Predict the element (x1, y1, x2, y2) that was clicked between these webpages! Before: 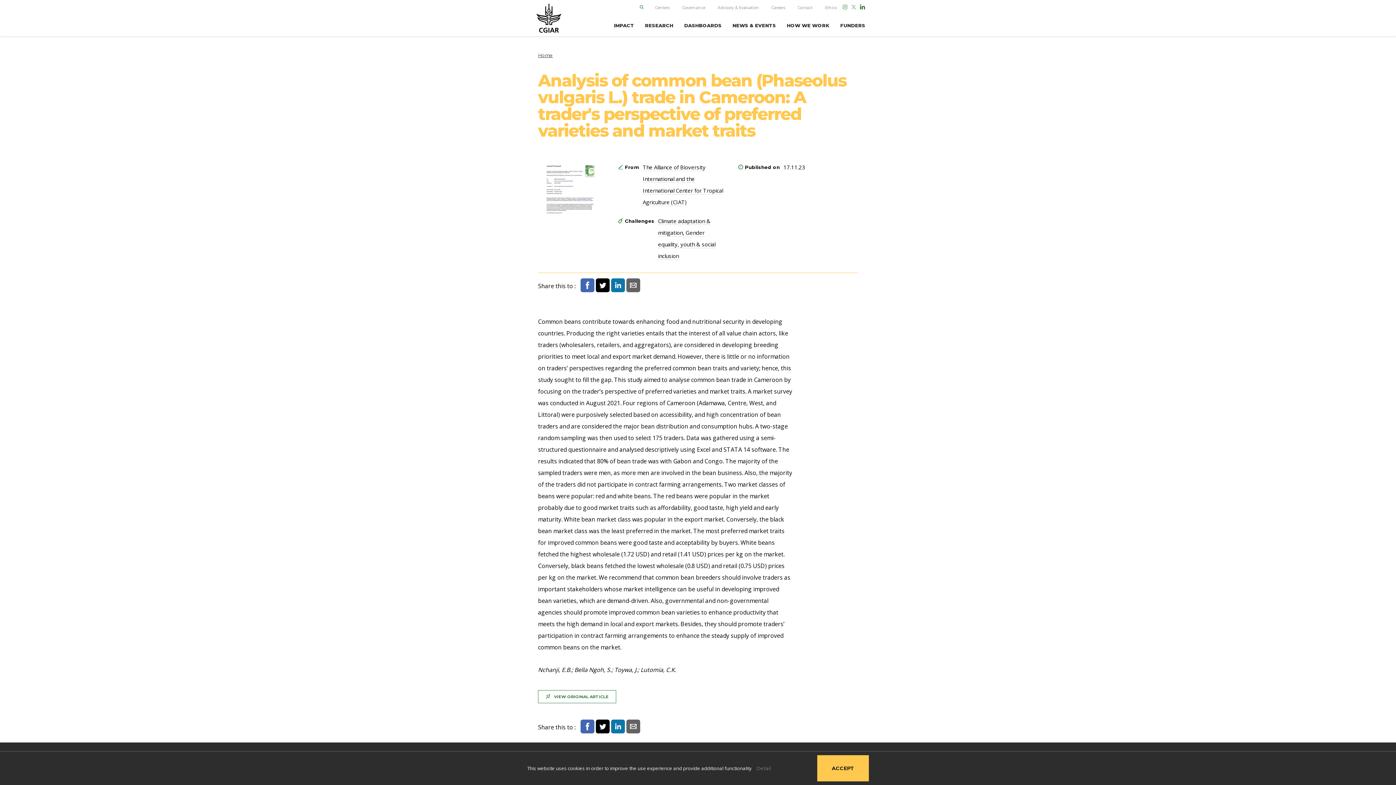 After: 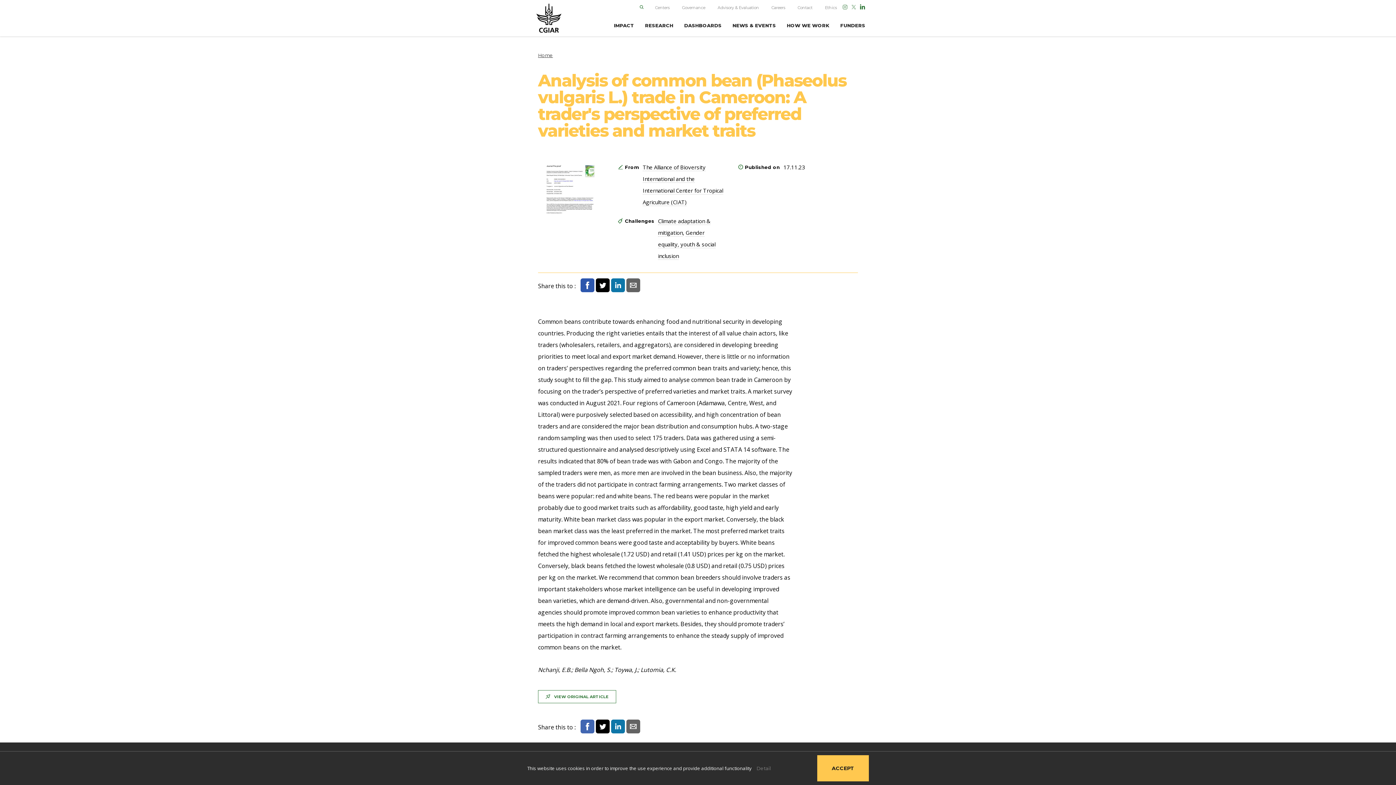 Action: bbox: (580, 278, 596, 292)